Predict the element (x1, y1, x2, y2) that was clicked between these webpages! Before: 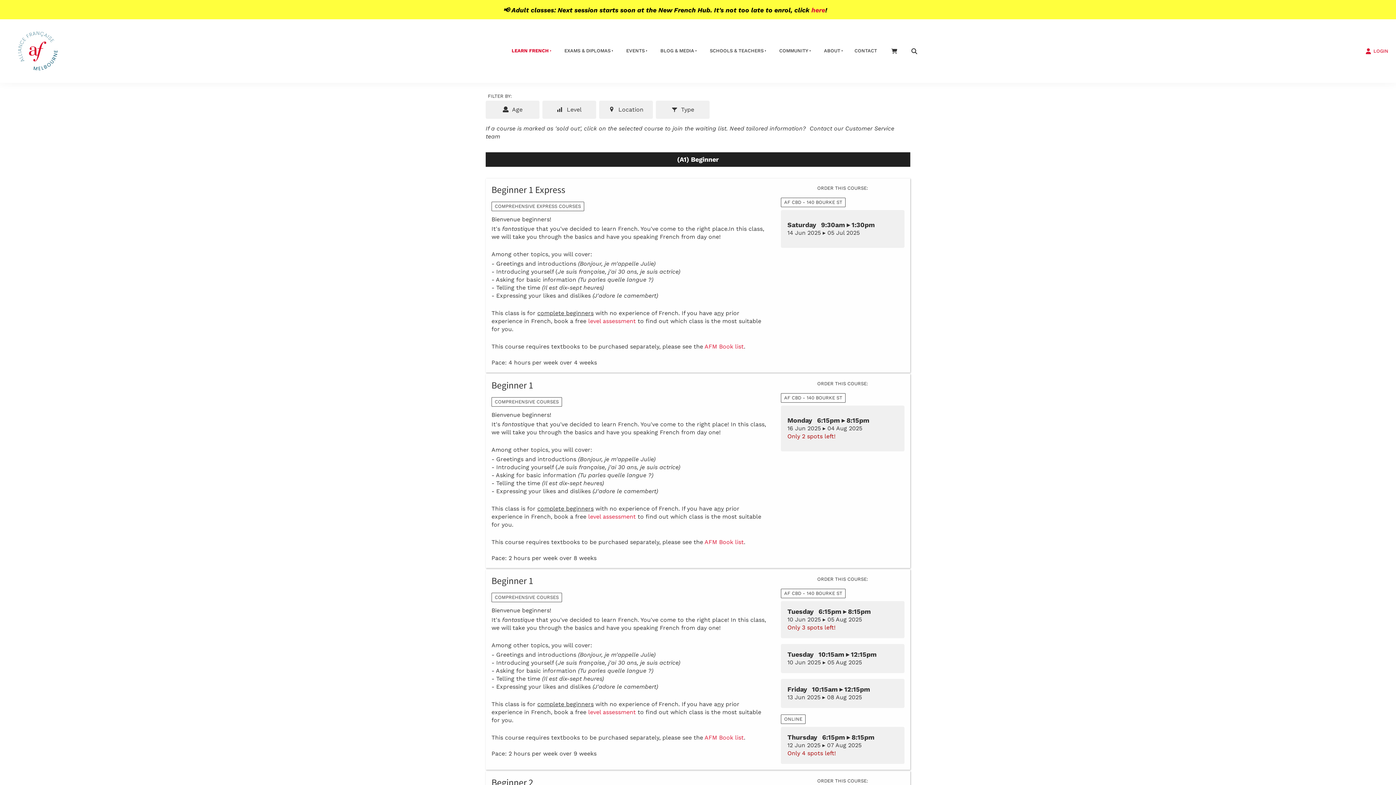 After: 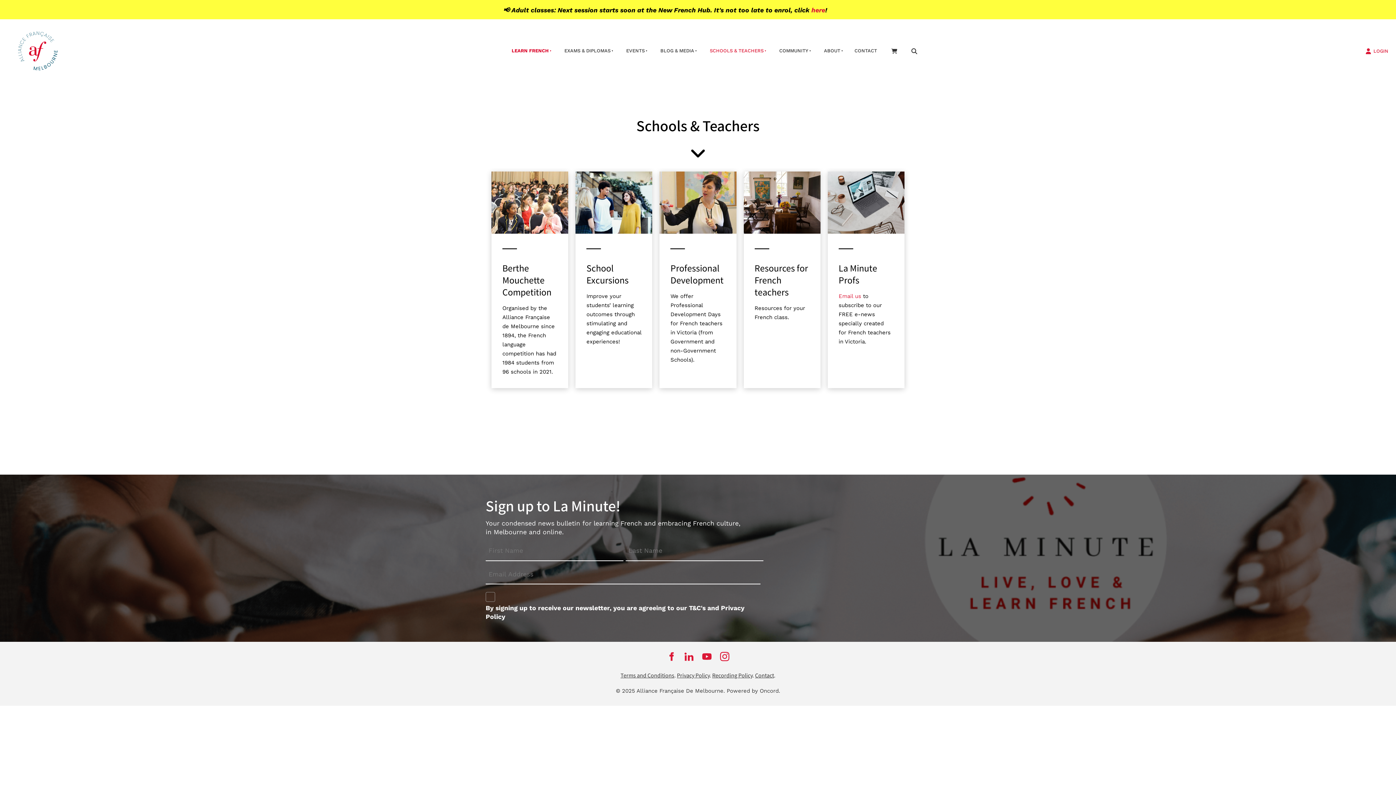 Action: bbox: (701, 41, 770, 60) label: SCHOOLS & TEACHERS